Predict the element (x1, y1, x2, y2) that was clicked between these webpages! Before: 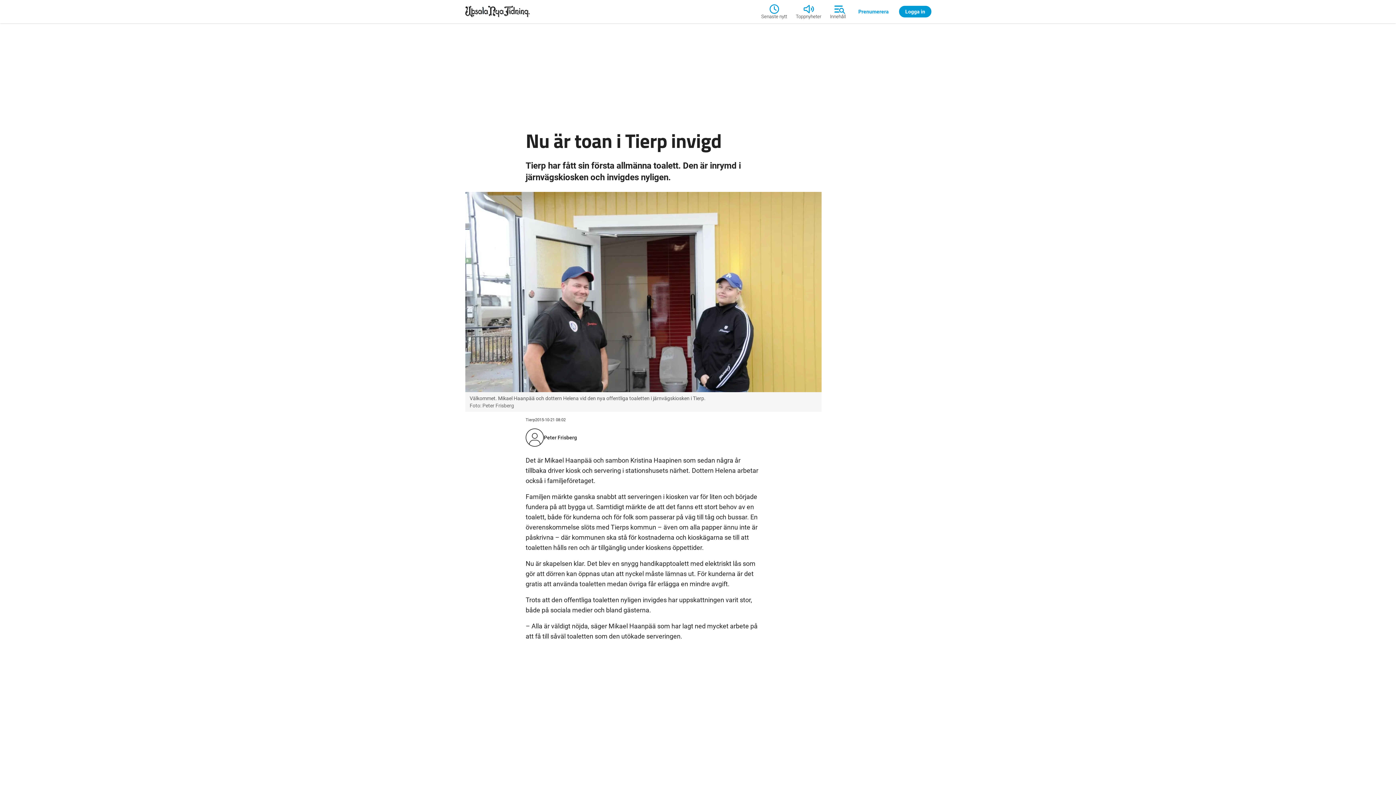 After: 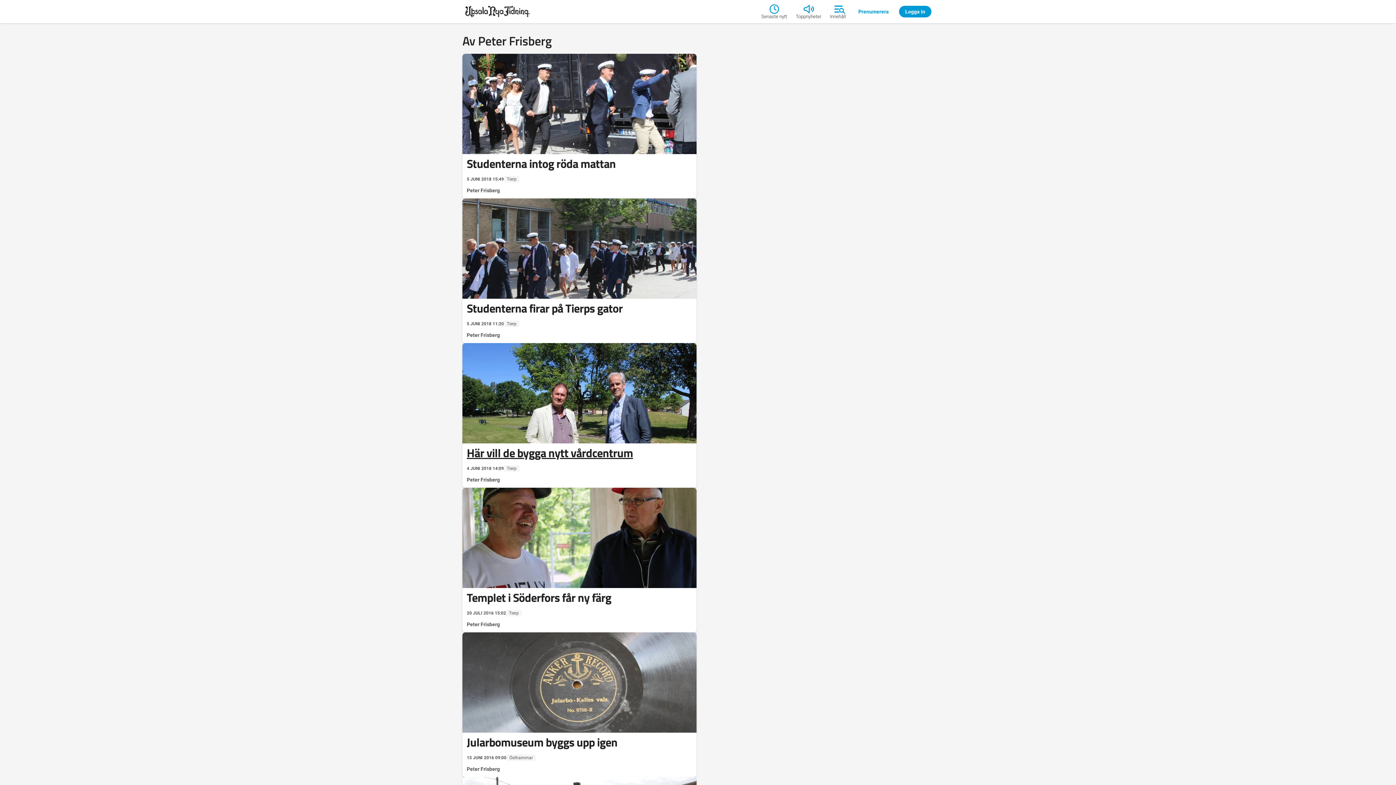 Action: label: Peter Frisberg bbox: (544, 434, 577, 441)